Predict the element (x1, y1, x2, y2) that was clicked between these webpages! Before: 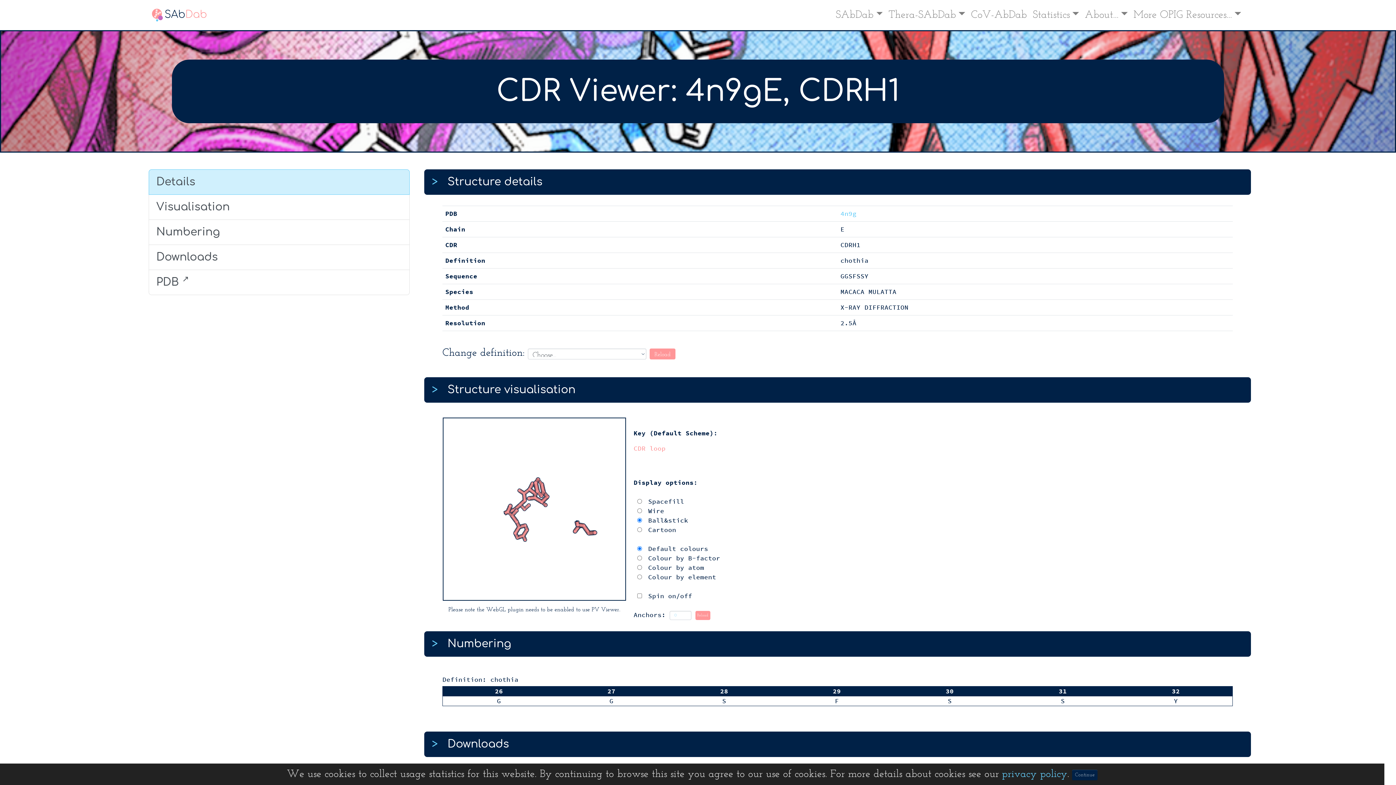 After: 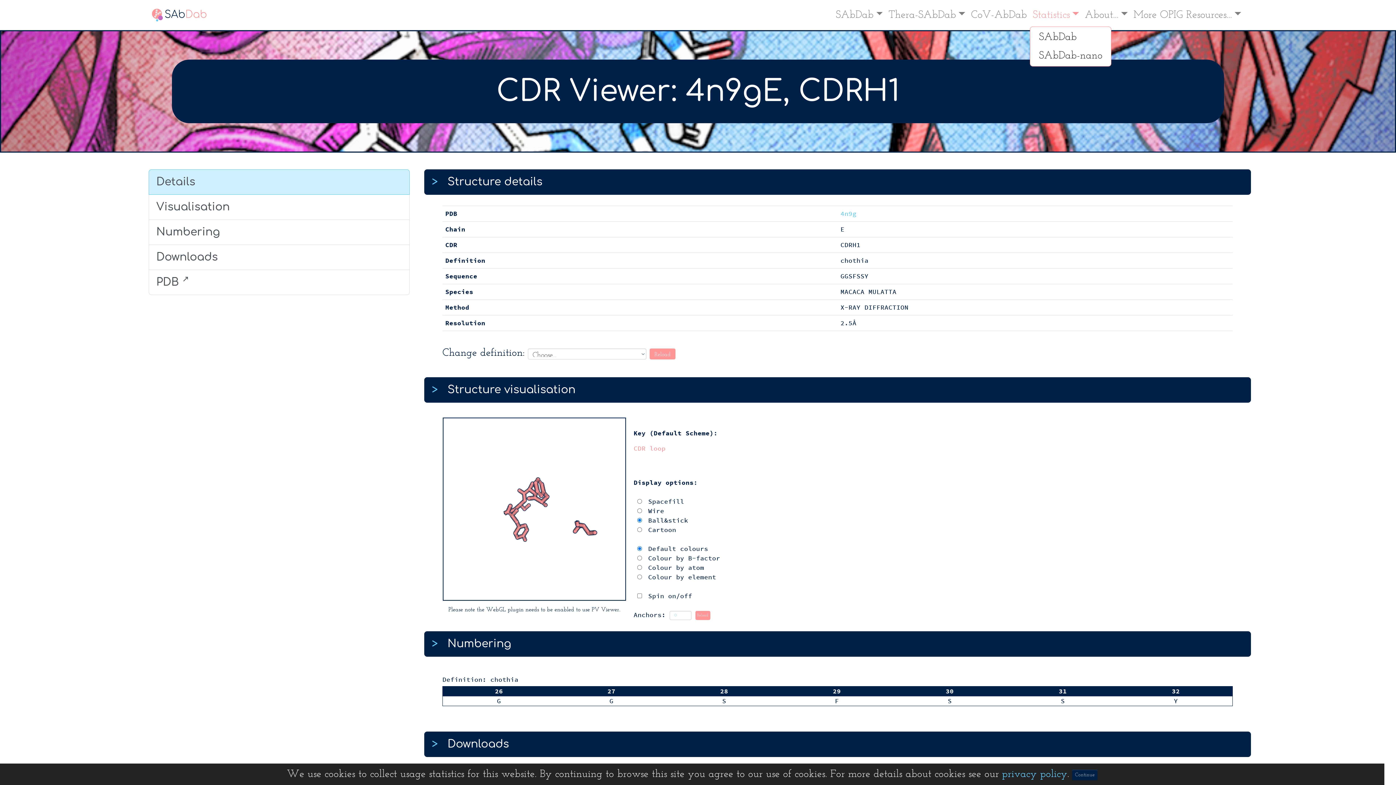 Action: label: Statistics bbox: (1030, 4, 1082, 25)